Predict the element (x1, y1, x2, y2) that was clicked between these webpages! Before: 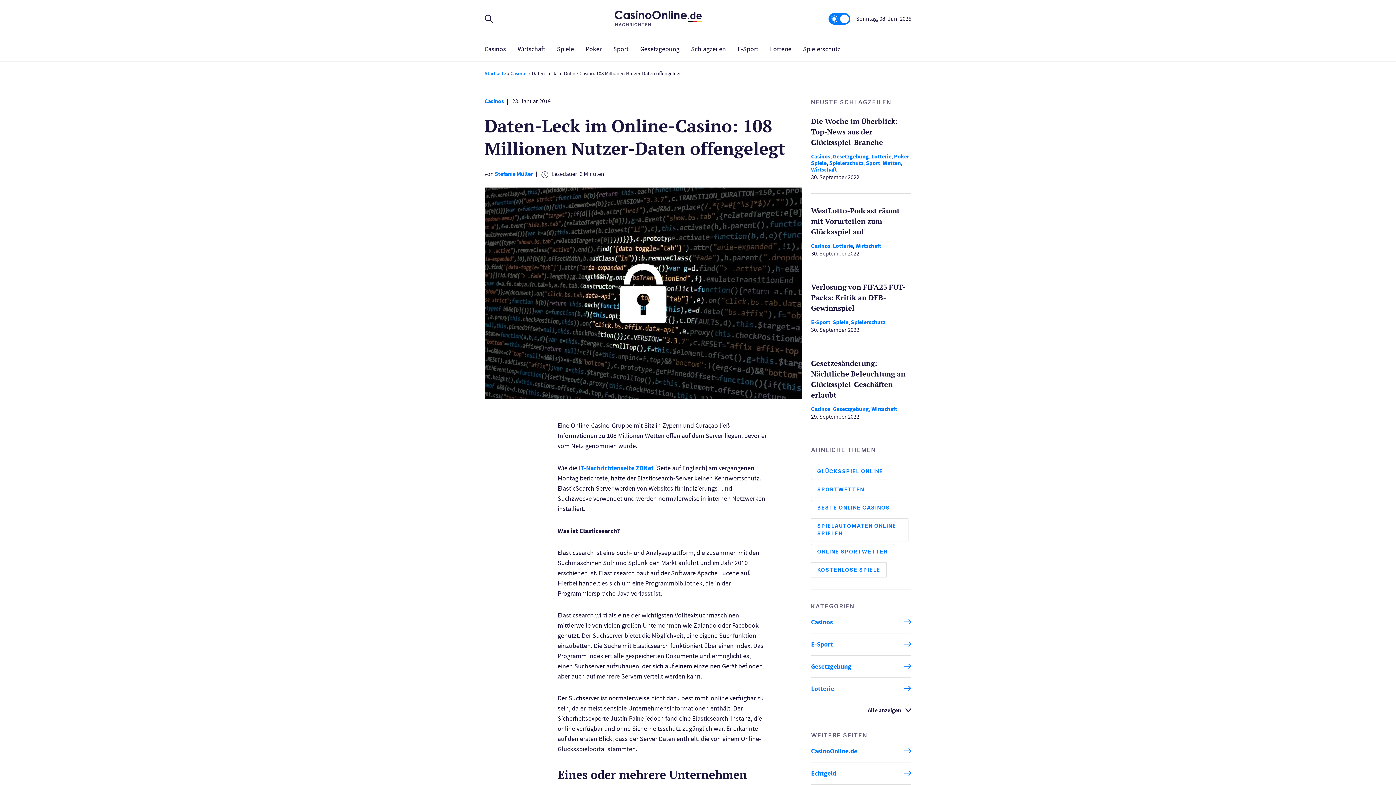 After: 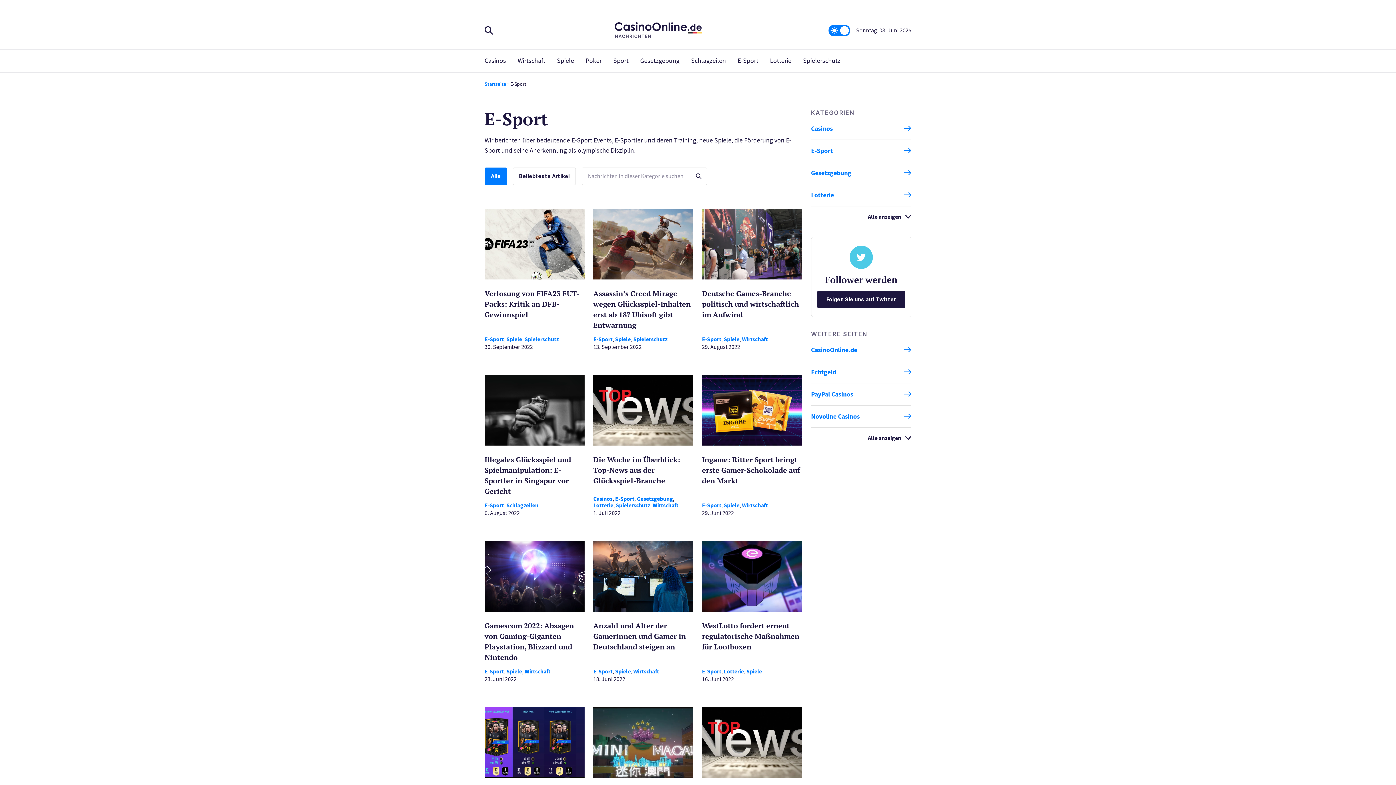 Action: bbox: (811, 633, 911, 655) label: E-Sport